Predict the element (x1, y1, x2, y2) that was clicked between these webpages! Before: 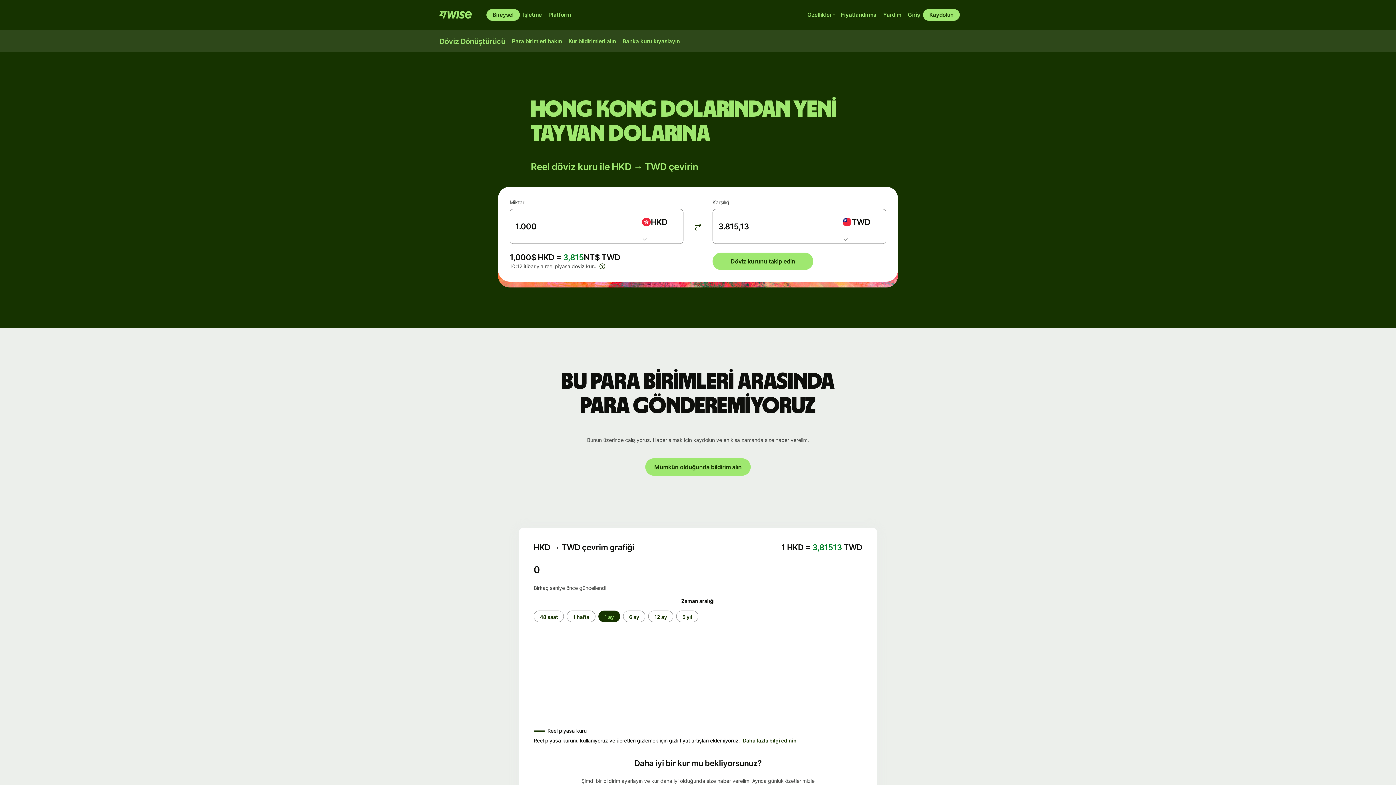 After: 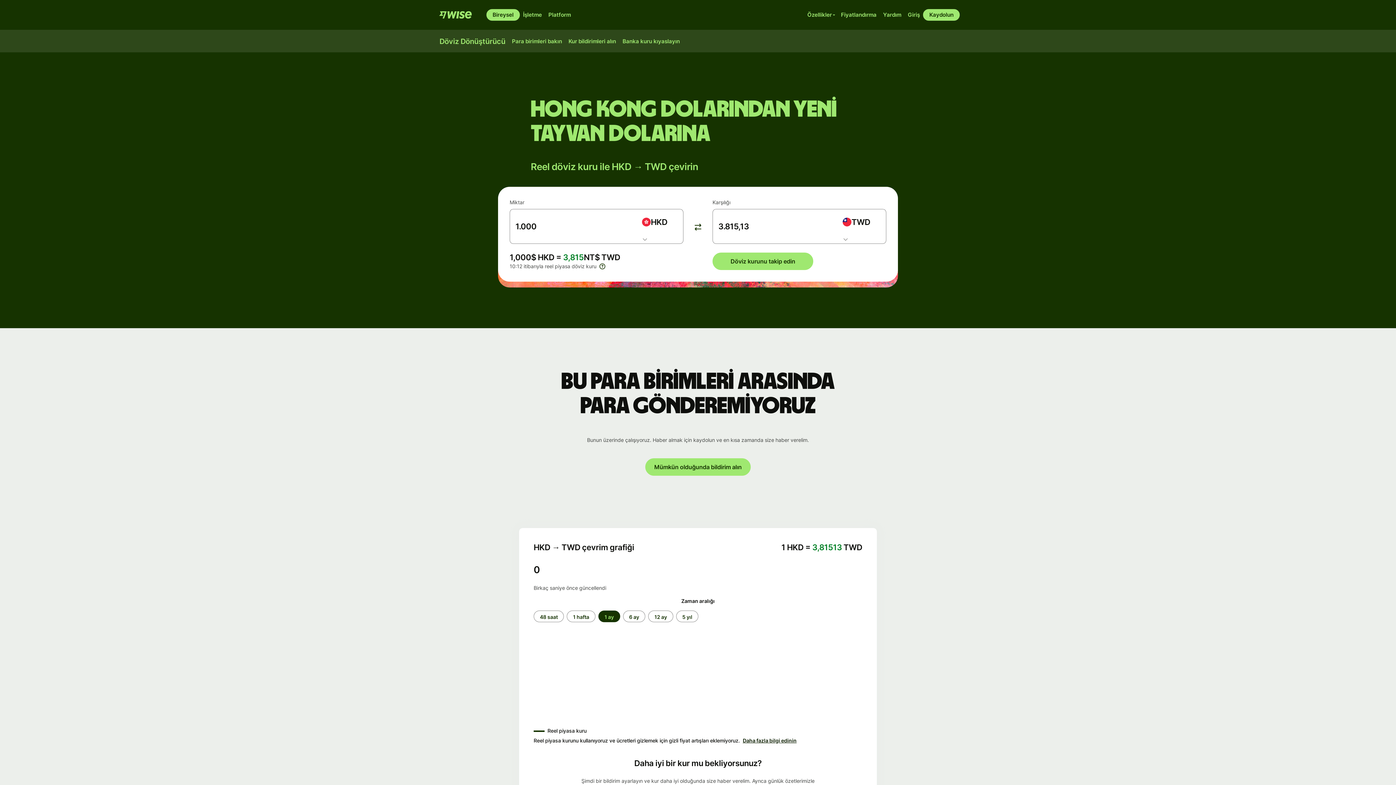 Action: bbox: (740, 737, 796, 744) label: Daha fazla bilgi edinin